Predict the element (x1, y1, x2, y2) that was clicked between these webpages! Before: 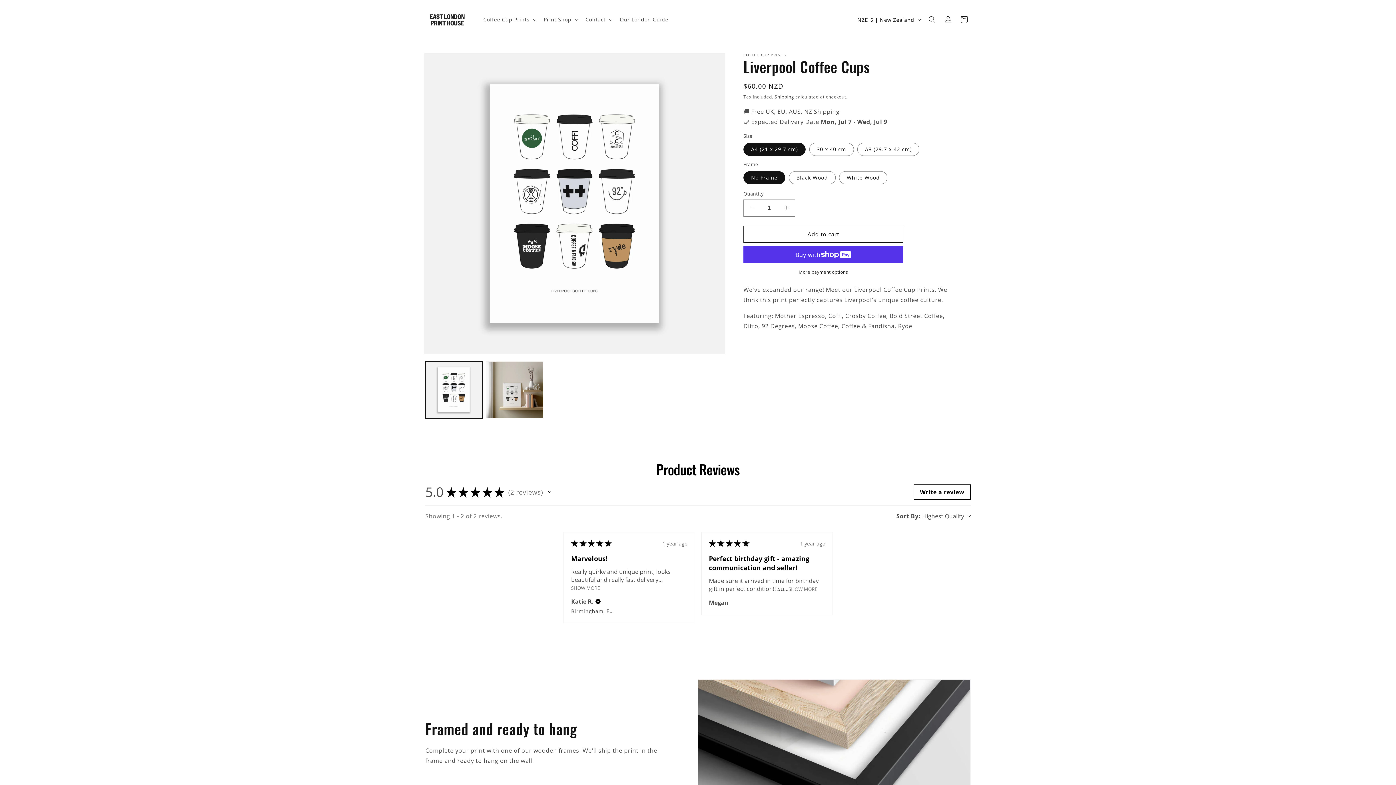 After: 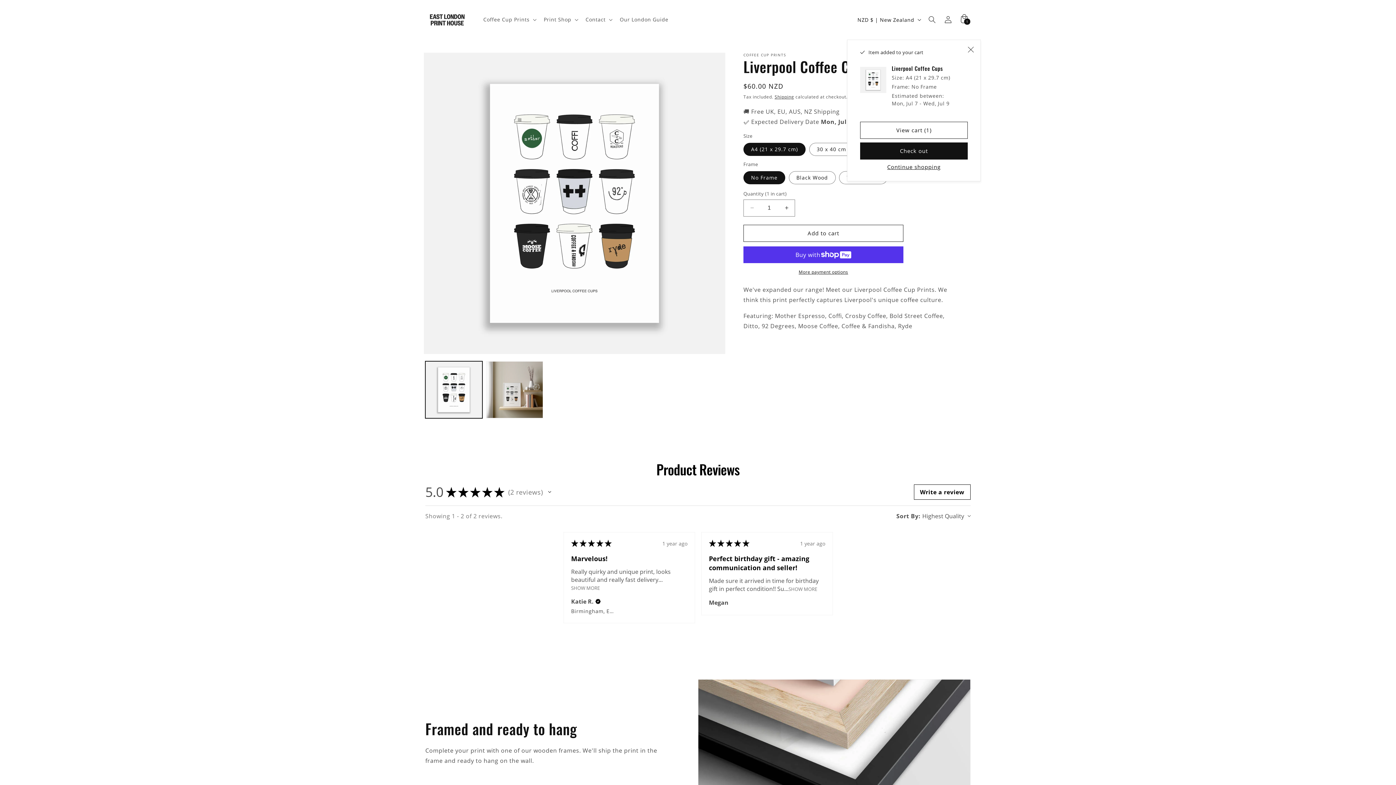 Action: bbox: (743, 225, 903, 242) label: Add to cart